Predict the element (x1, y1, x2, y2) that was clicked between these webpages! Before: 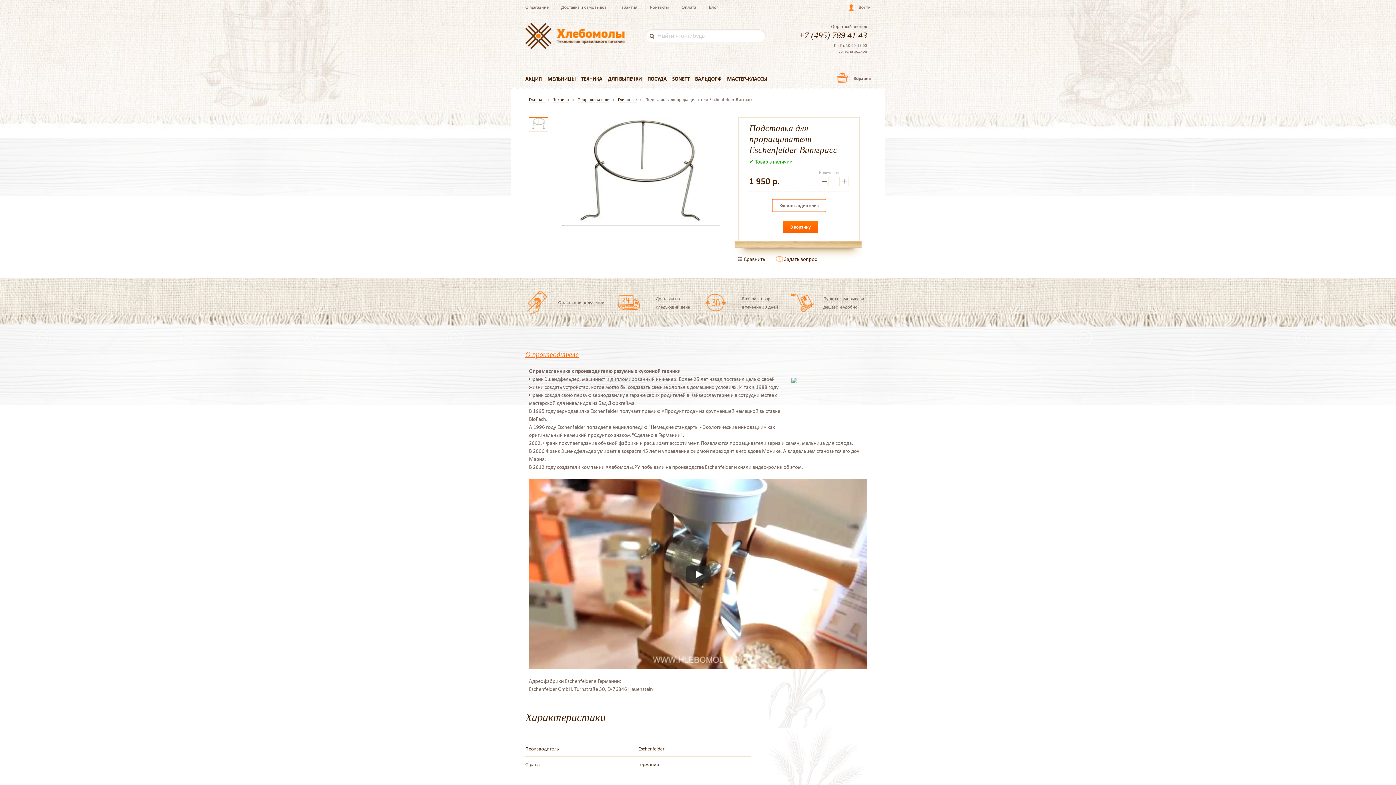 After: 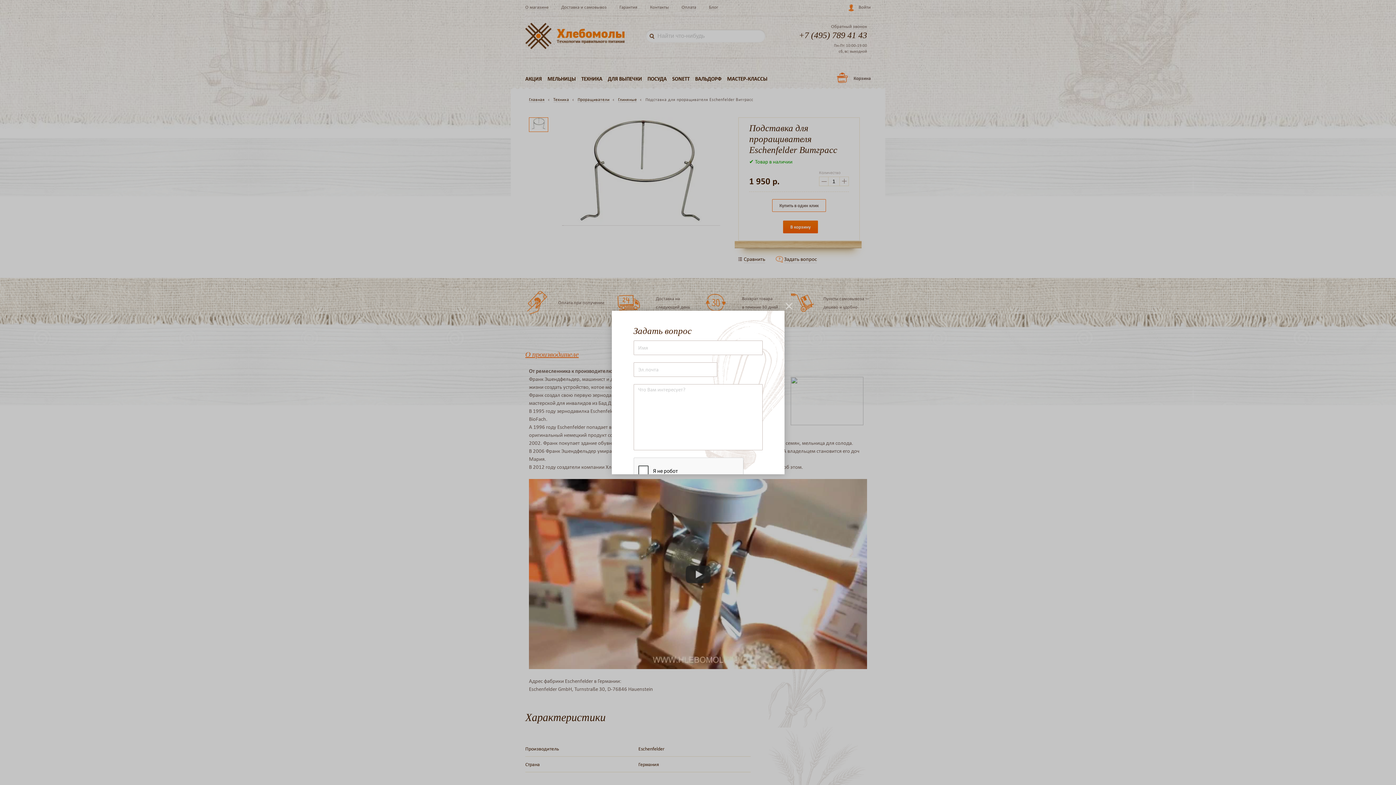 Action: bbox: (784, 255, 817, 263) label: Задать вопрос